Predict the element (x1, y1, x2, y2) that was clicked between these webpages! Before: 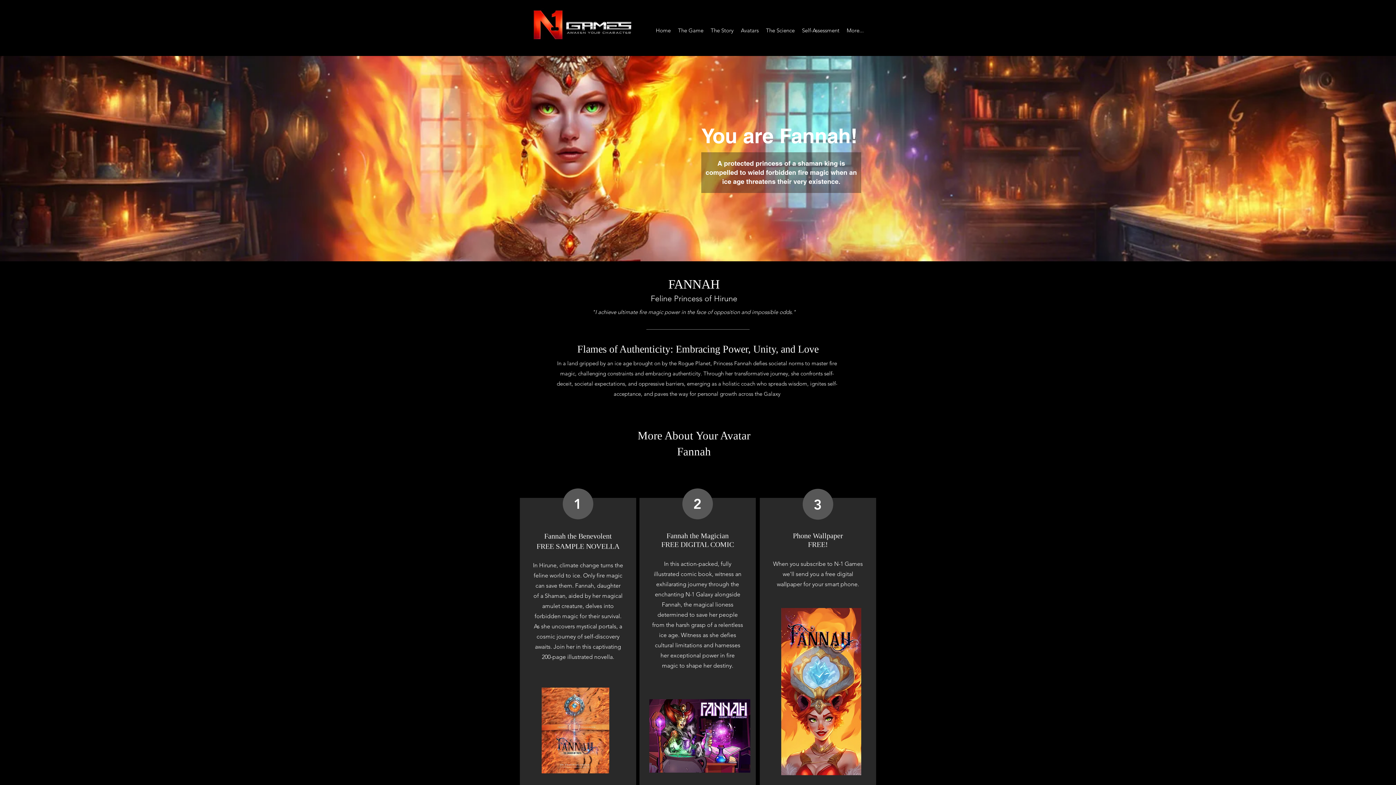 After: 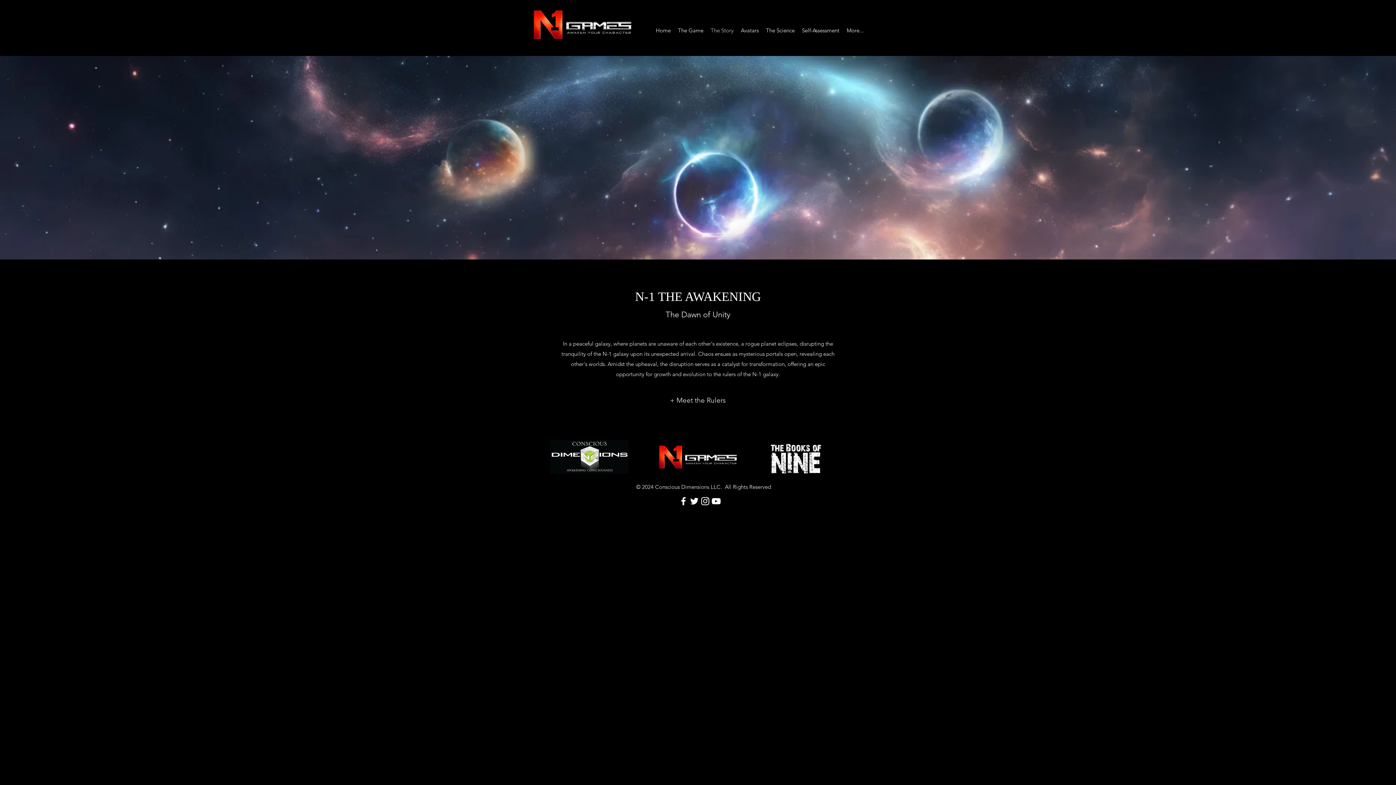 Action: label: The Story bbox: (707, 19, 737, 41)